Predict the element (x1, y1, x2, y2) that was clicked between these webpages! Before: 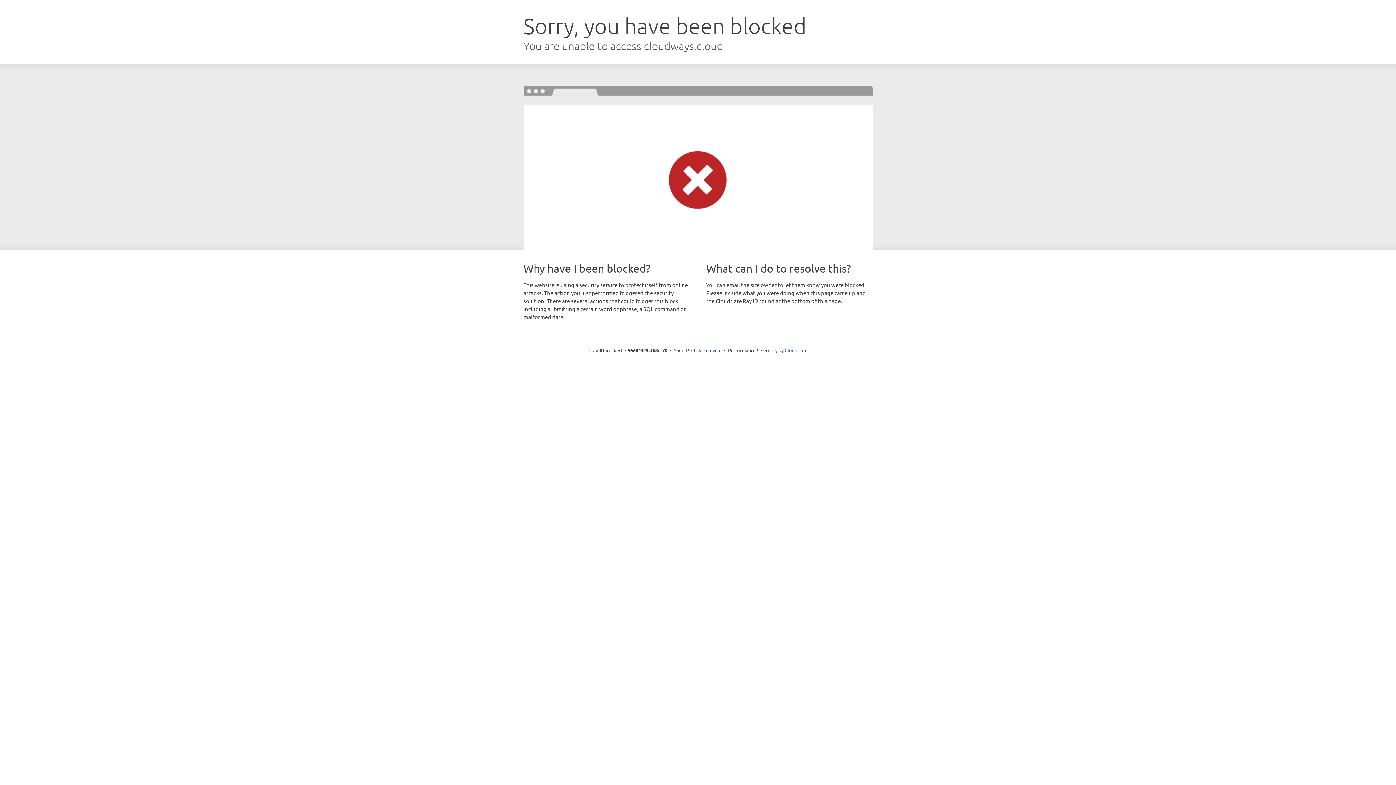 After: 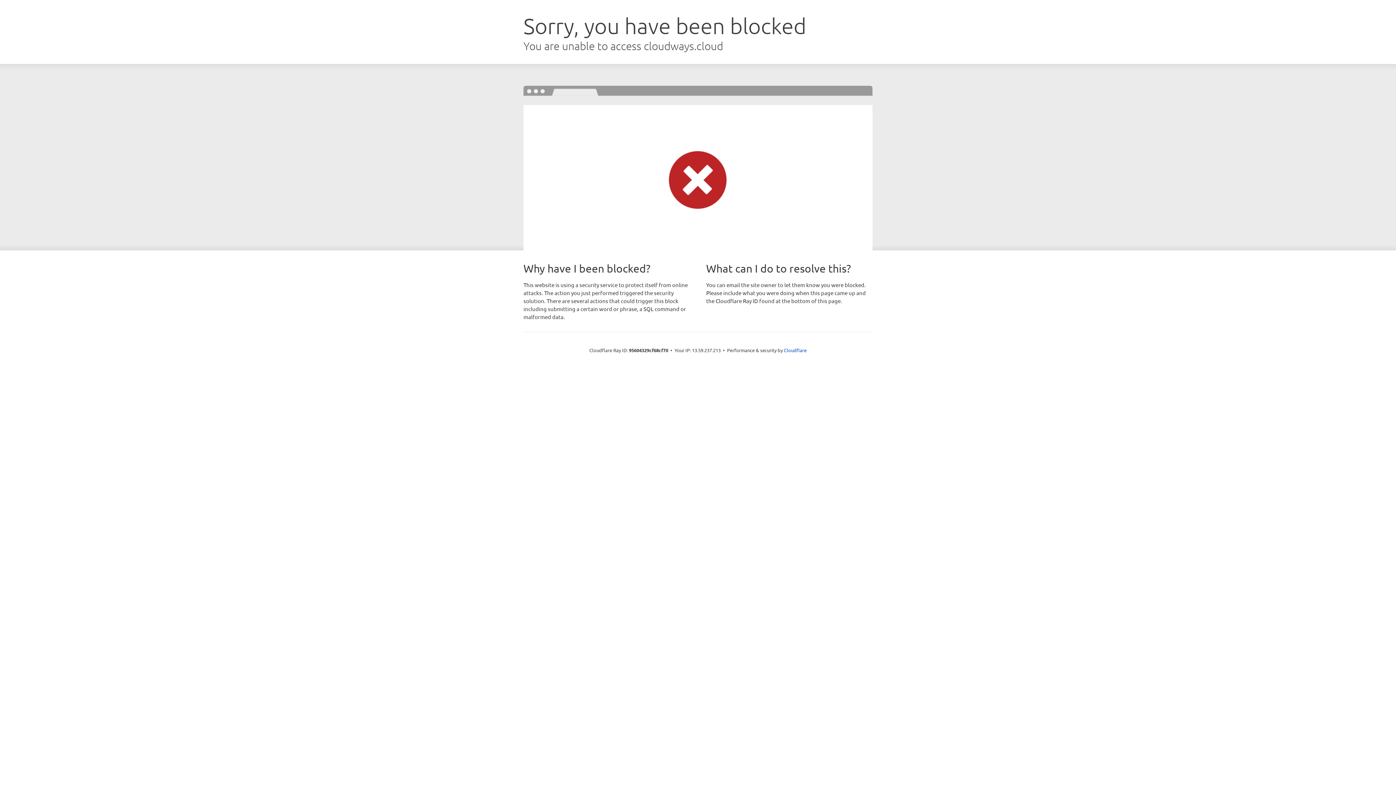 Action: label: Click to reveal bbox: (691, 346, 721, 353)